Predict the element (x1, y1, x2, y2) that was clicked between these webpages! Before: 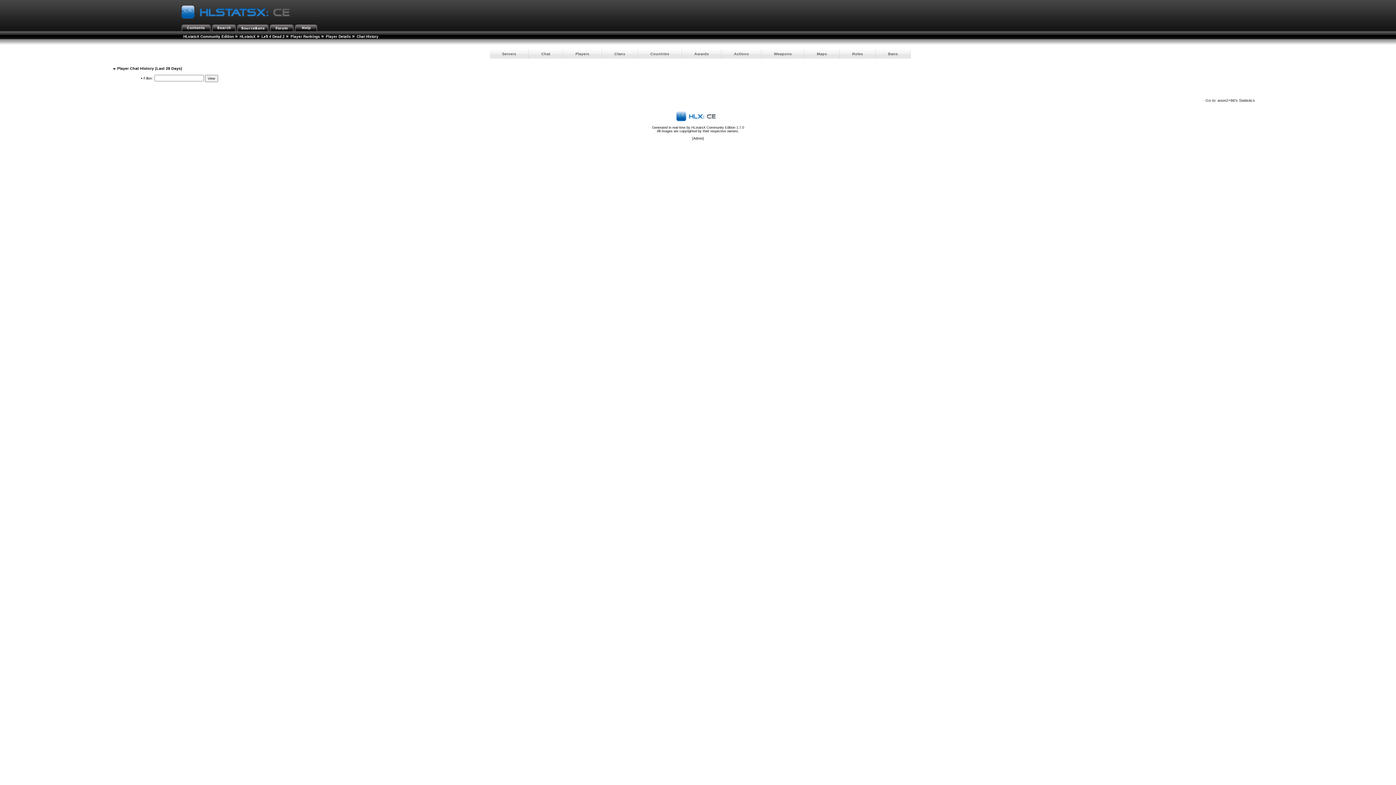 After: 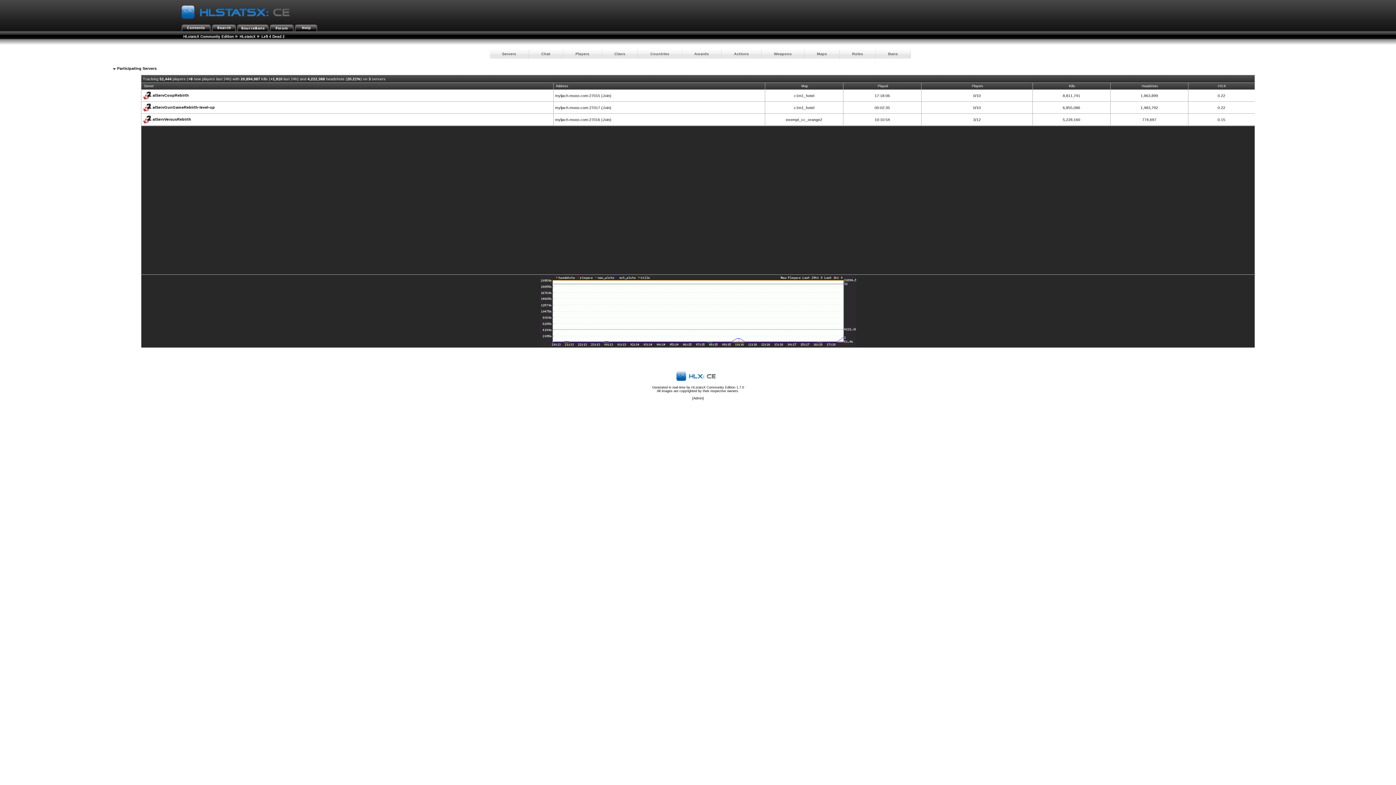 Action: bbox: (181, 25, 210, 29)